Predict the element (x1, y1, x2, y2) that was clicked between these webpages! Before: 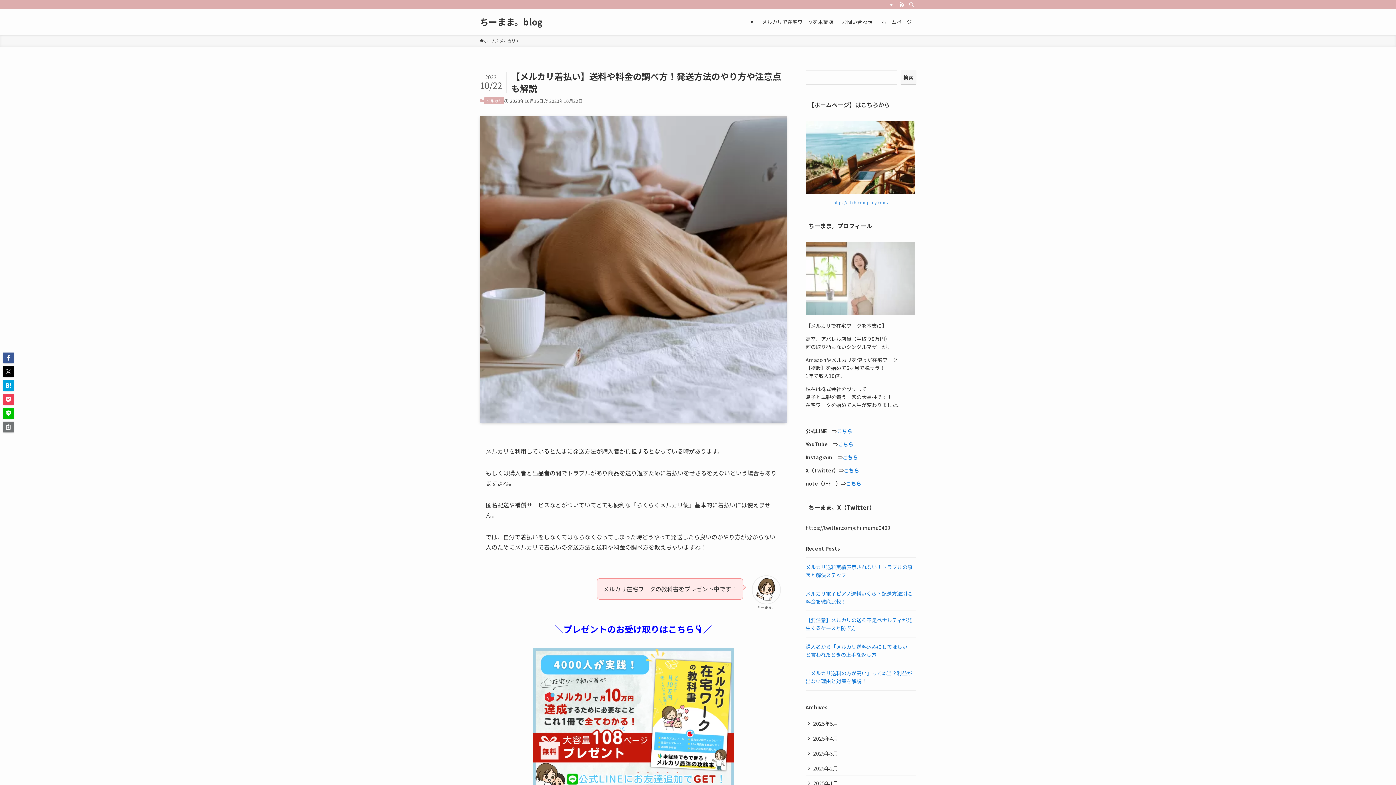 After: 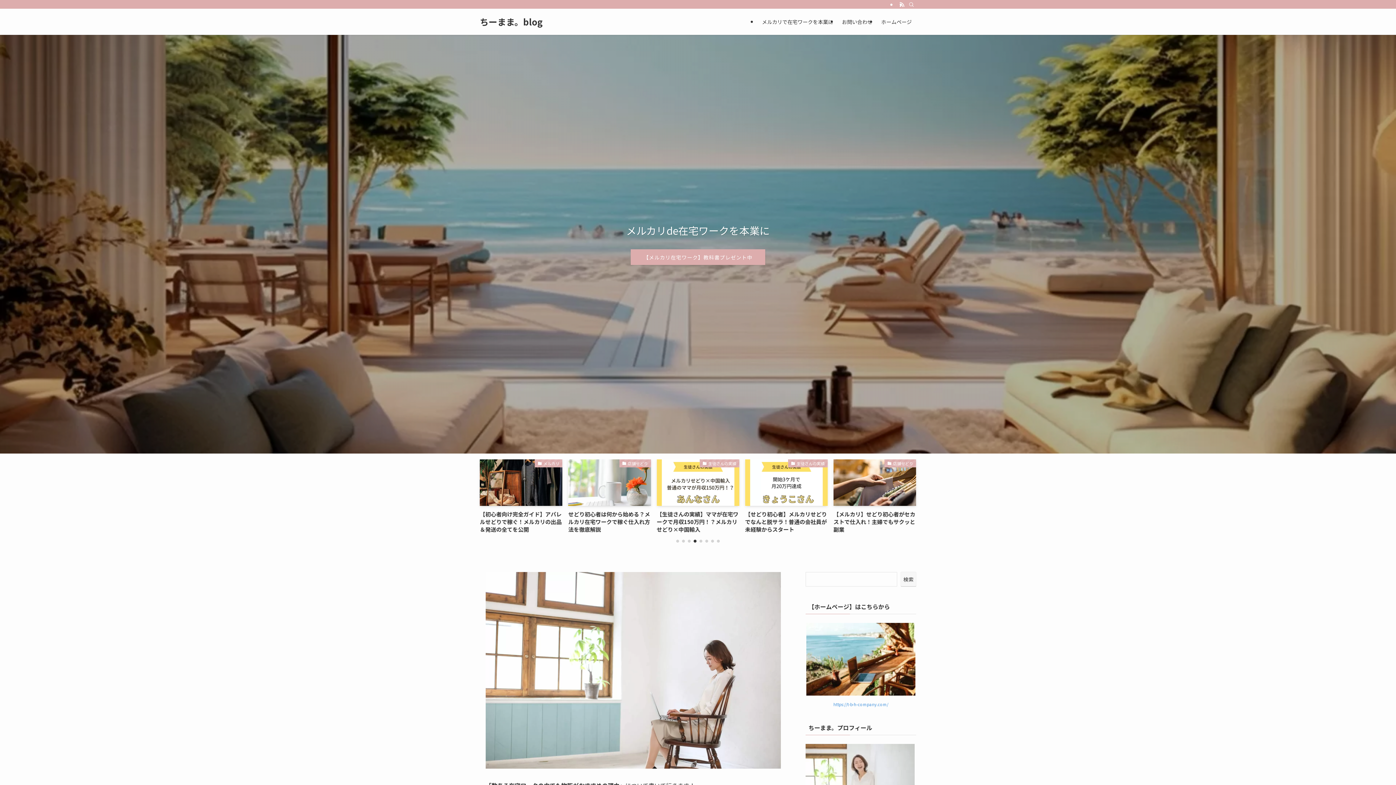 Action: bbox: (805, 309, 914, 316)